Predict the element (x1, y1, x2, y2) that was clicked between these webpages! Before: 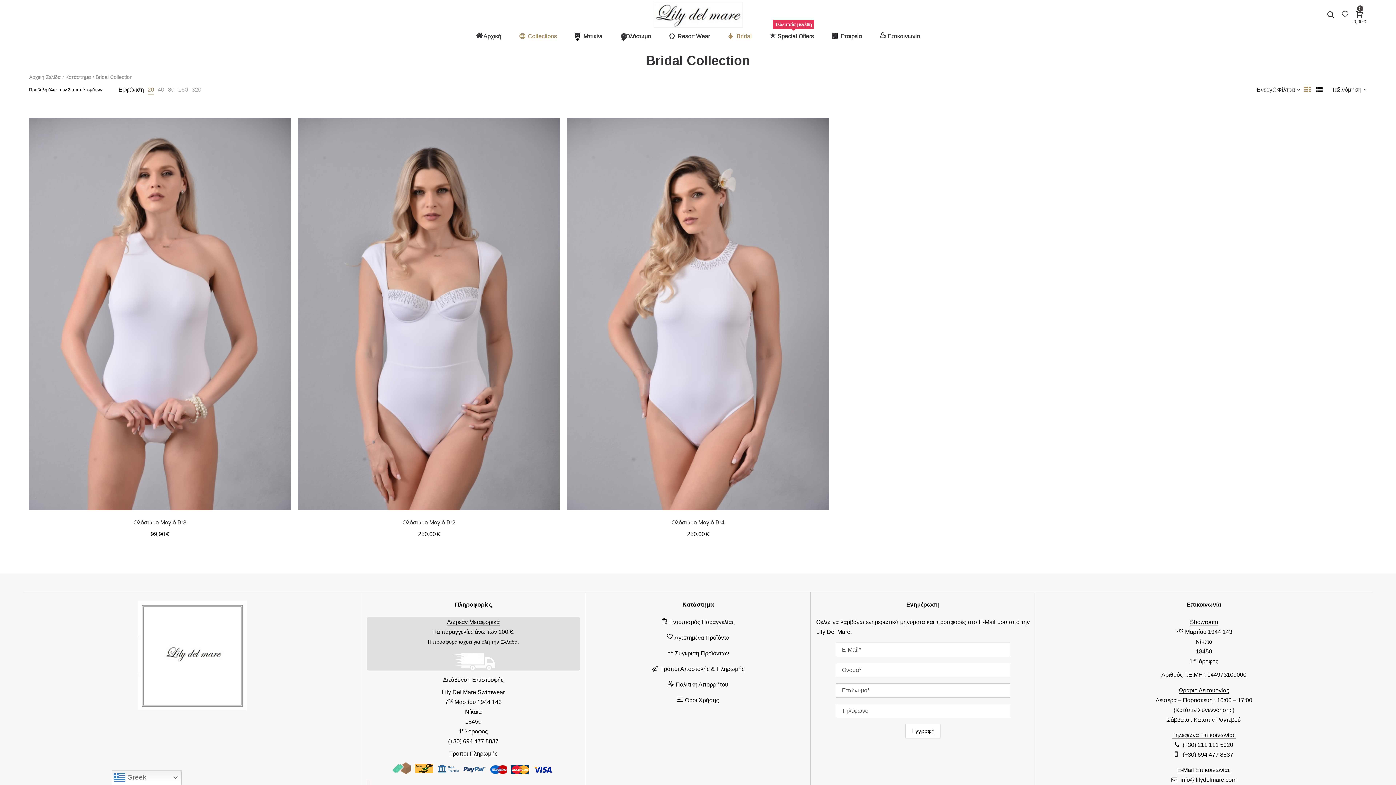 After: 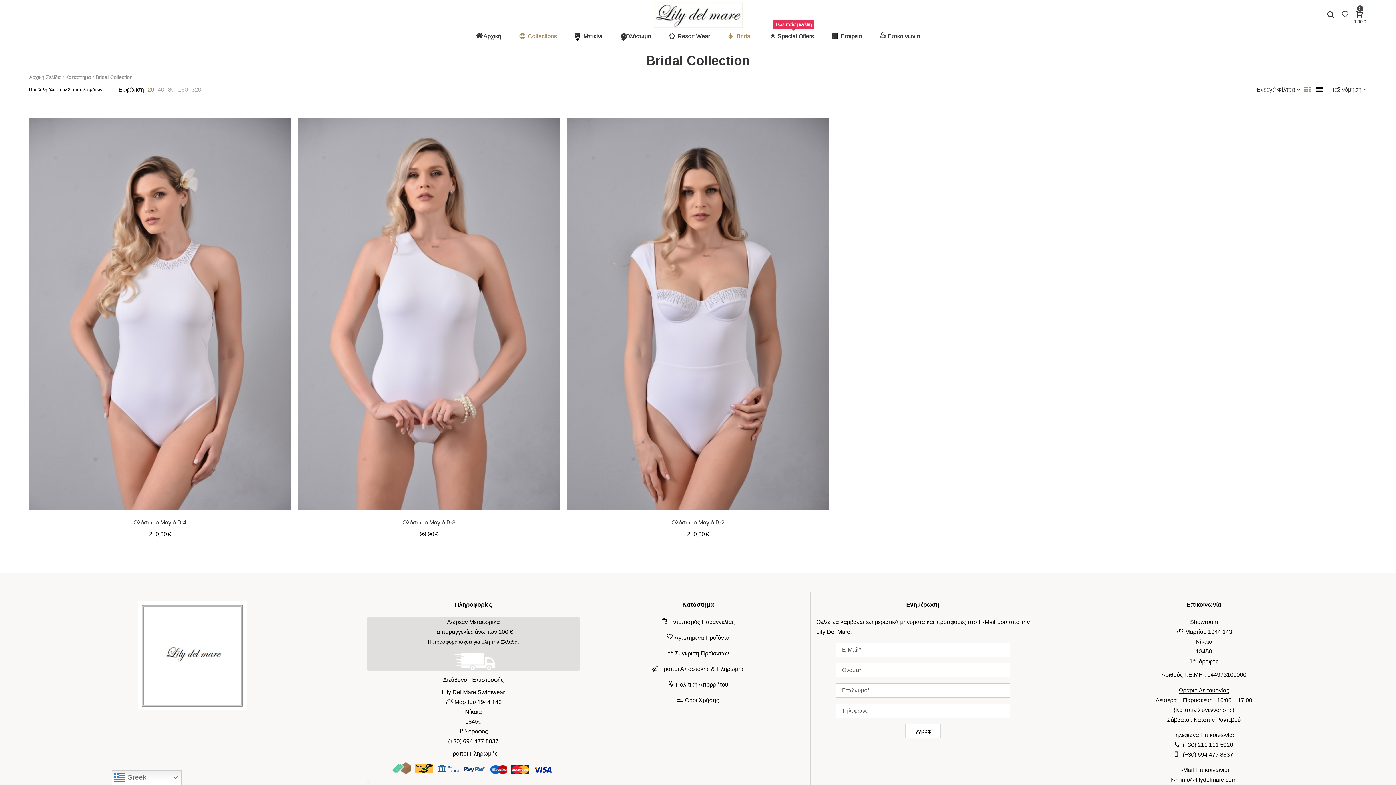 Action: label: Bridal bbox: (722, 29, 757, 43)